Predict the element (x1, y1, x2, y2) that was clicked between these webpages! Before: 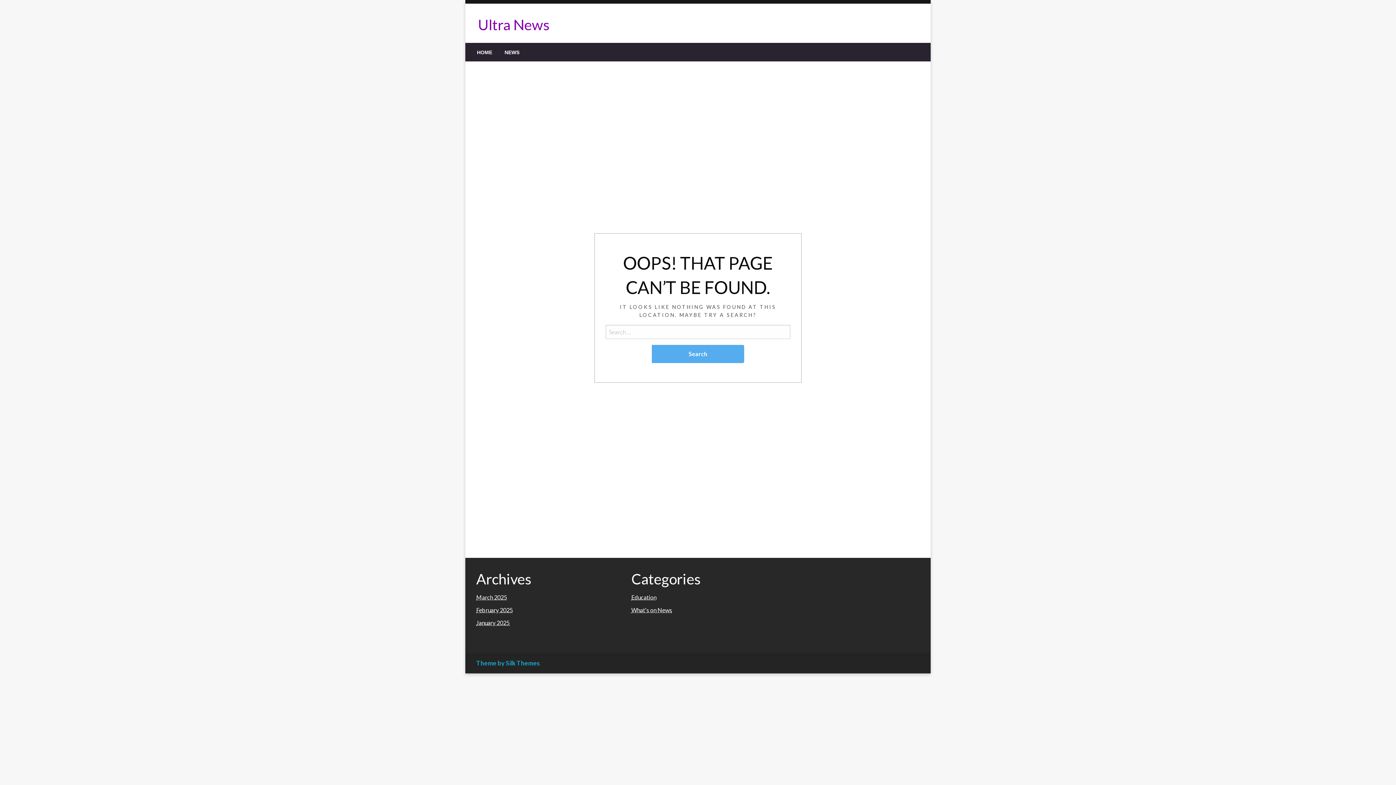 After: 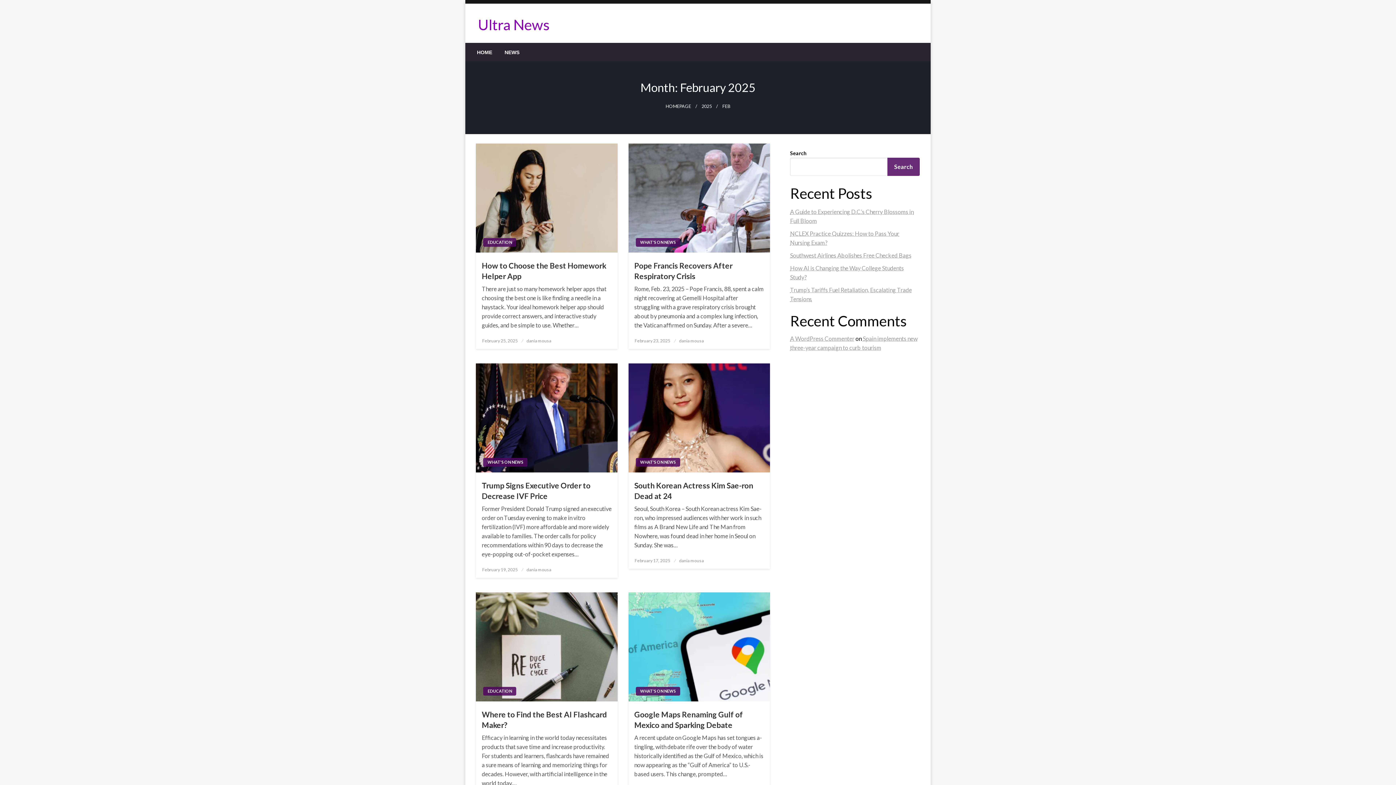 Action: bbox: (476, 606, 513, 613) label: February 2025